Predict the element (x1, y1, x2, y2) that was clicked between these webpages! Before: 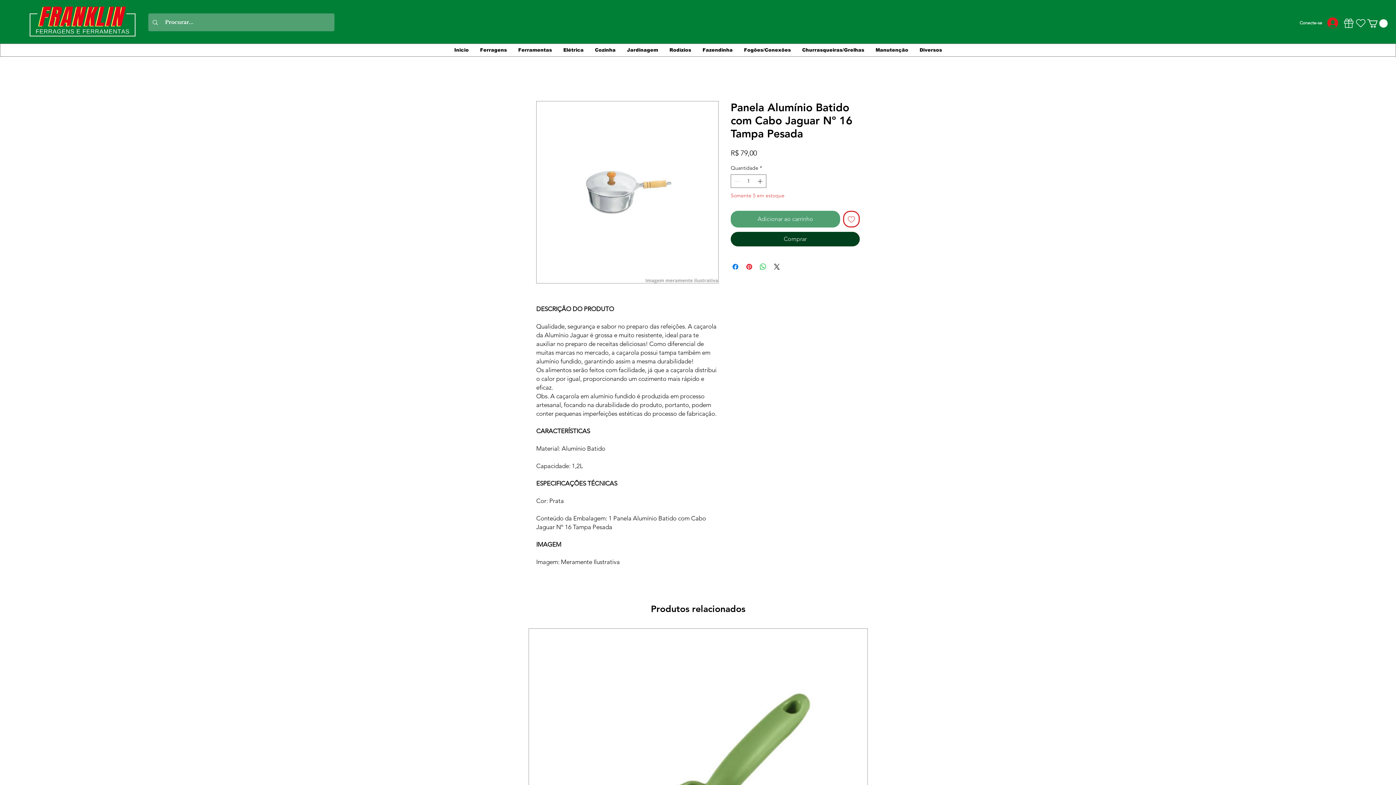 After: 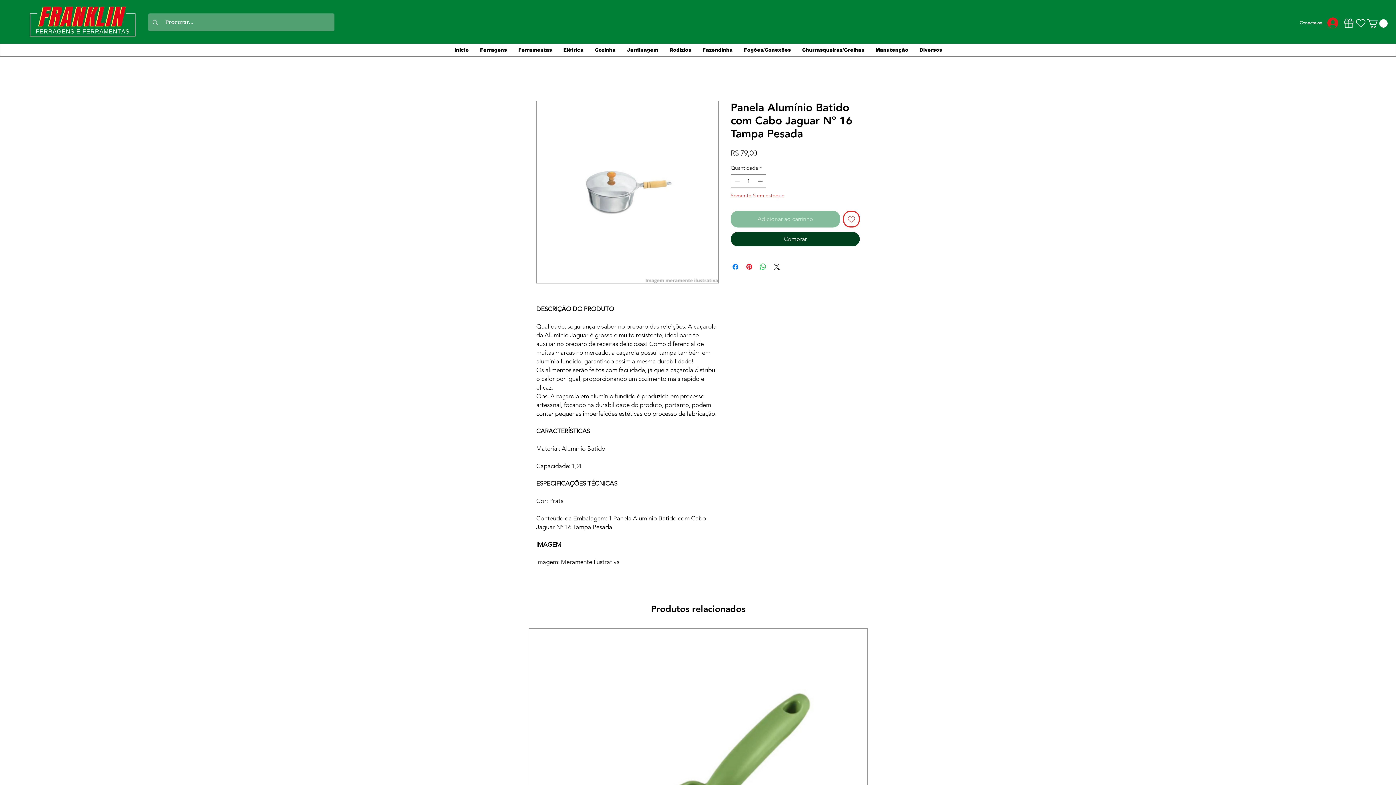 Action: label: Adicionar ao carrinho bbox: (730, 210, 840, 227)